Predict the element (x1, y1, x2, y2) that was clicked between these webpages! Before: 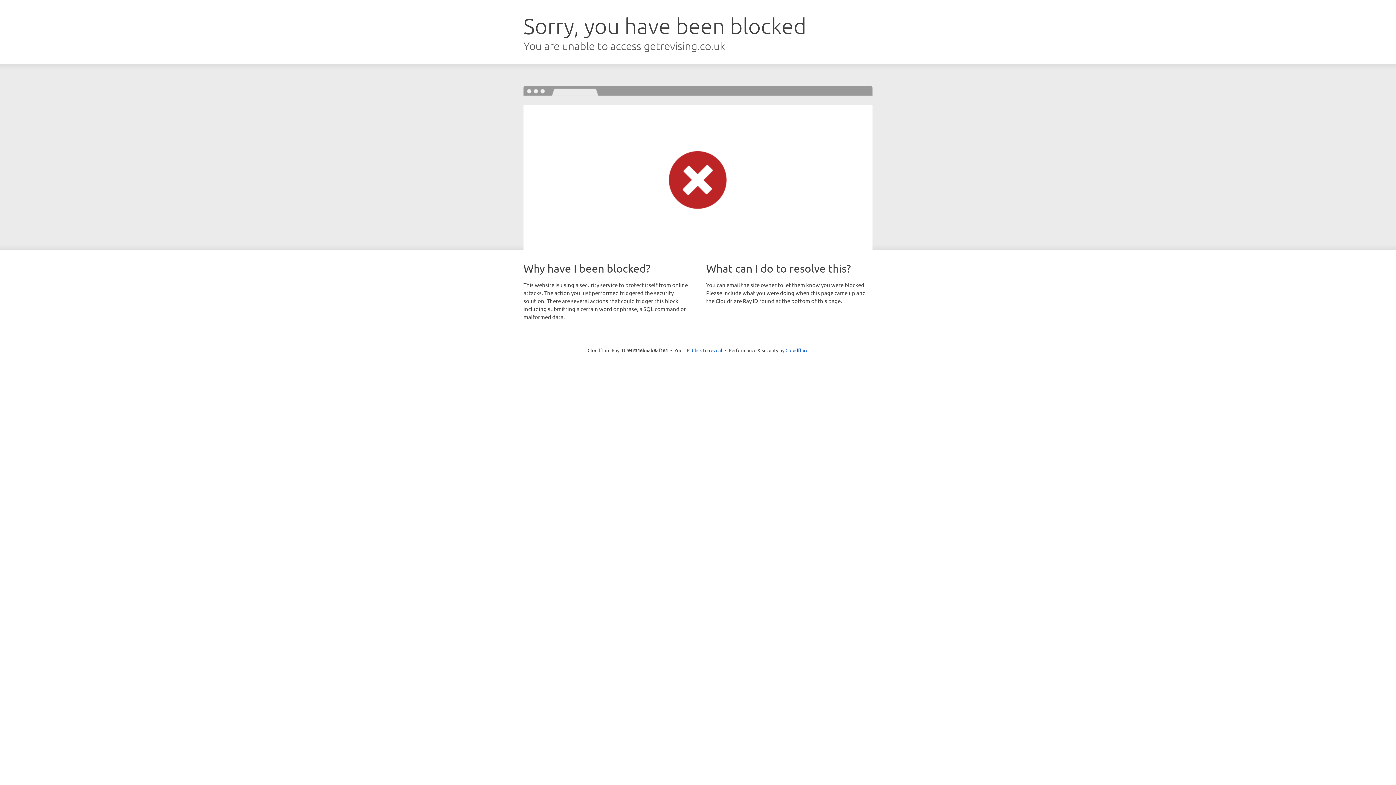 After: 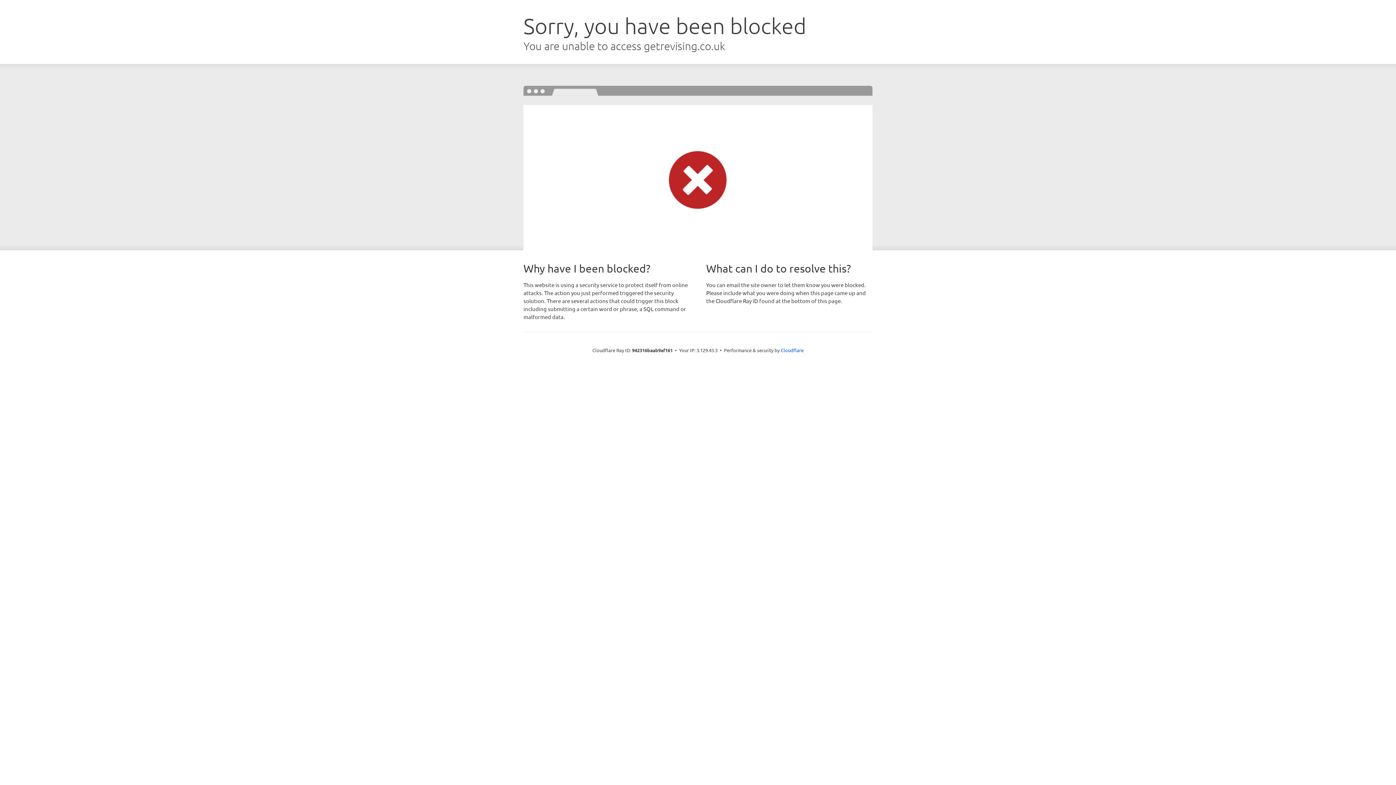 Action: bbox: (692, 346, 722, 353) label: Click to reveal